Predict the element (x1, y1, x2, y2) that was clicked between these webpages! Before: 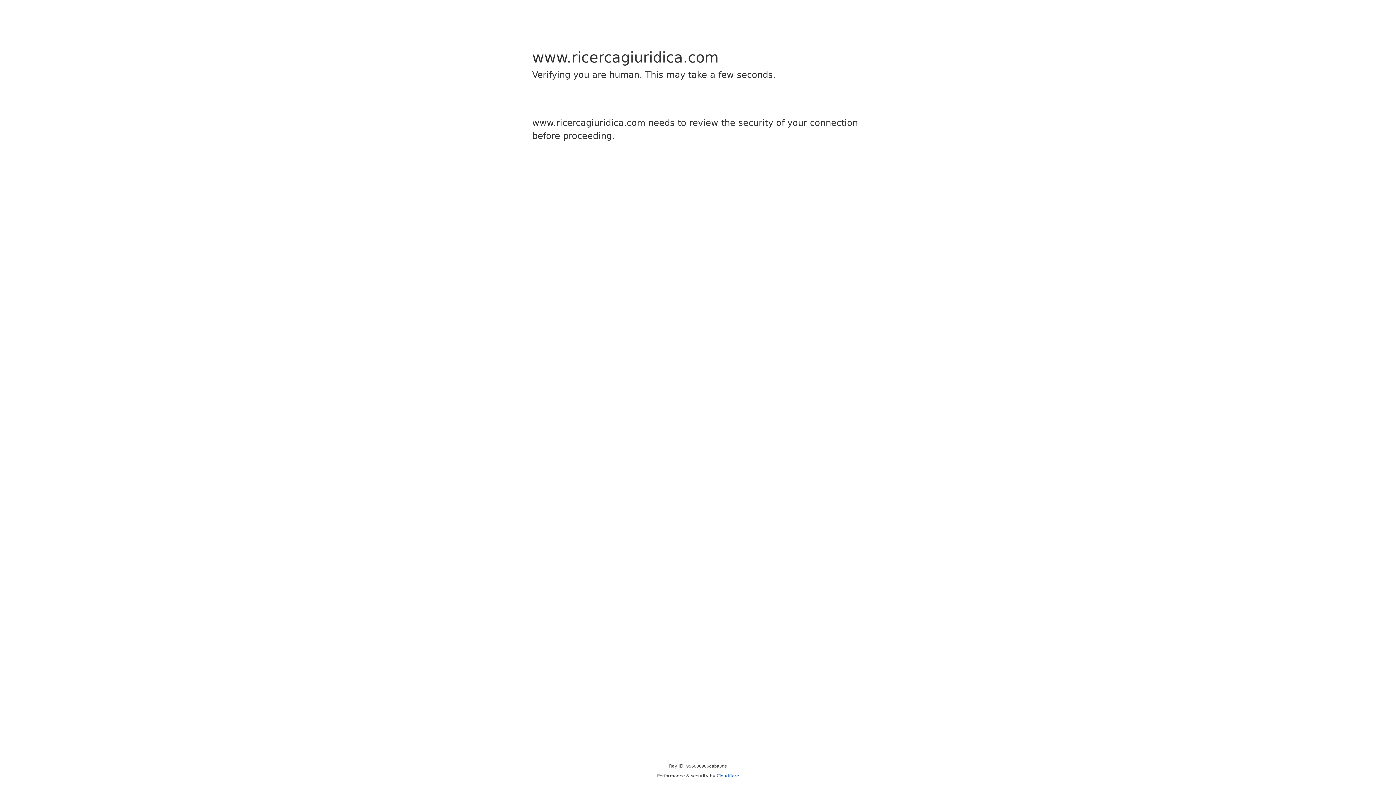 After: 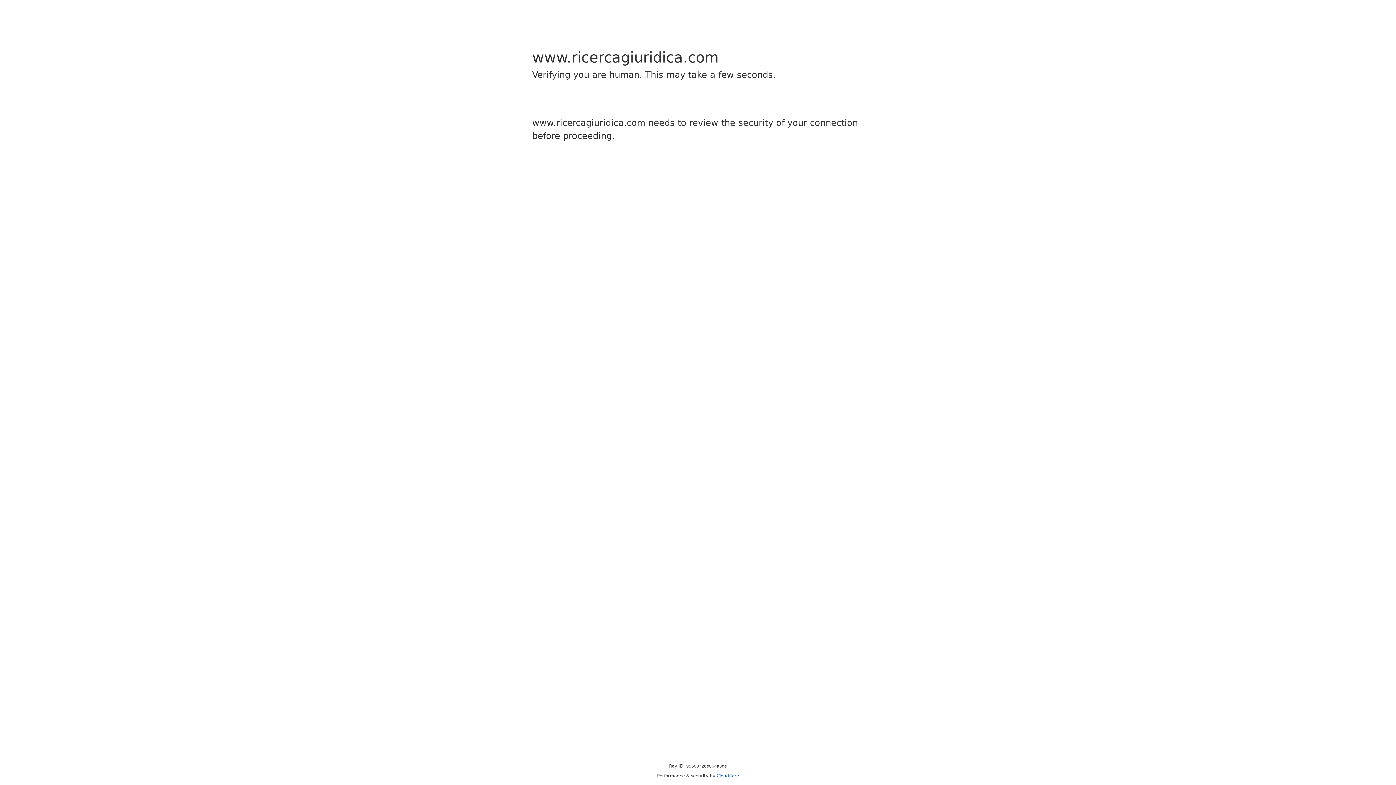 Action: bbox: (716, 773, 739, 778) label: Cloudflare